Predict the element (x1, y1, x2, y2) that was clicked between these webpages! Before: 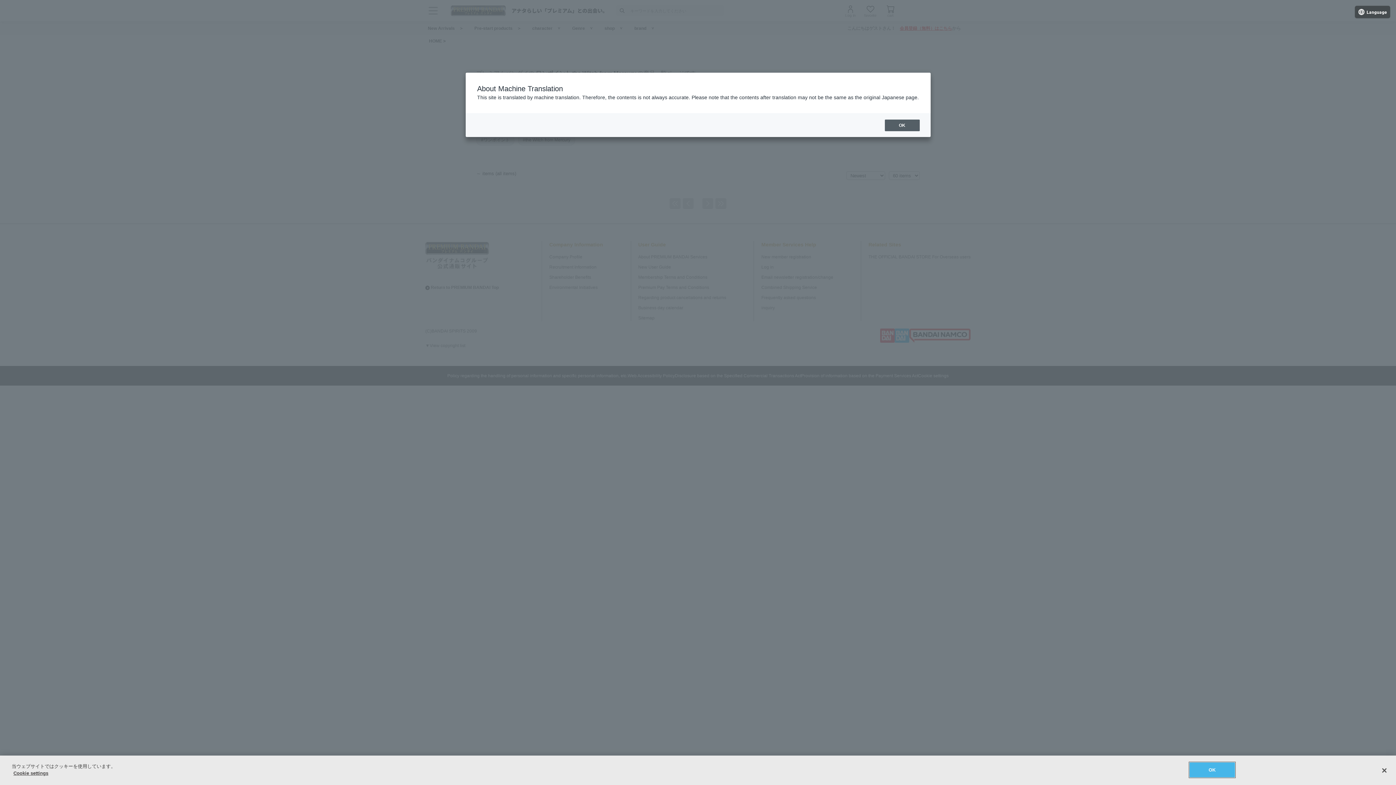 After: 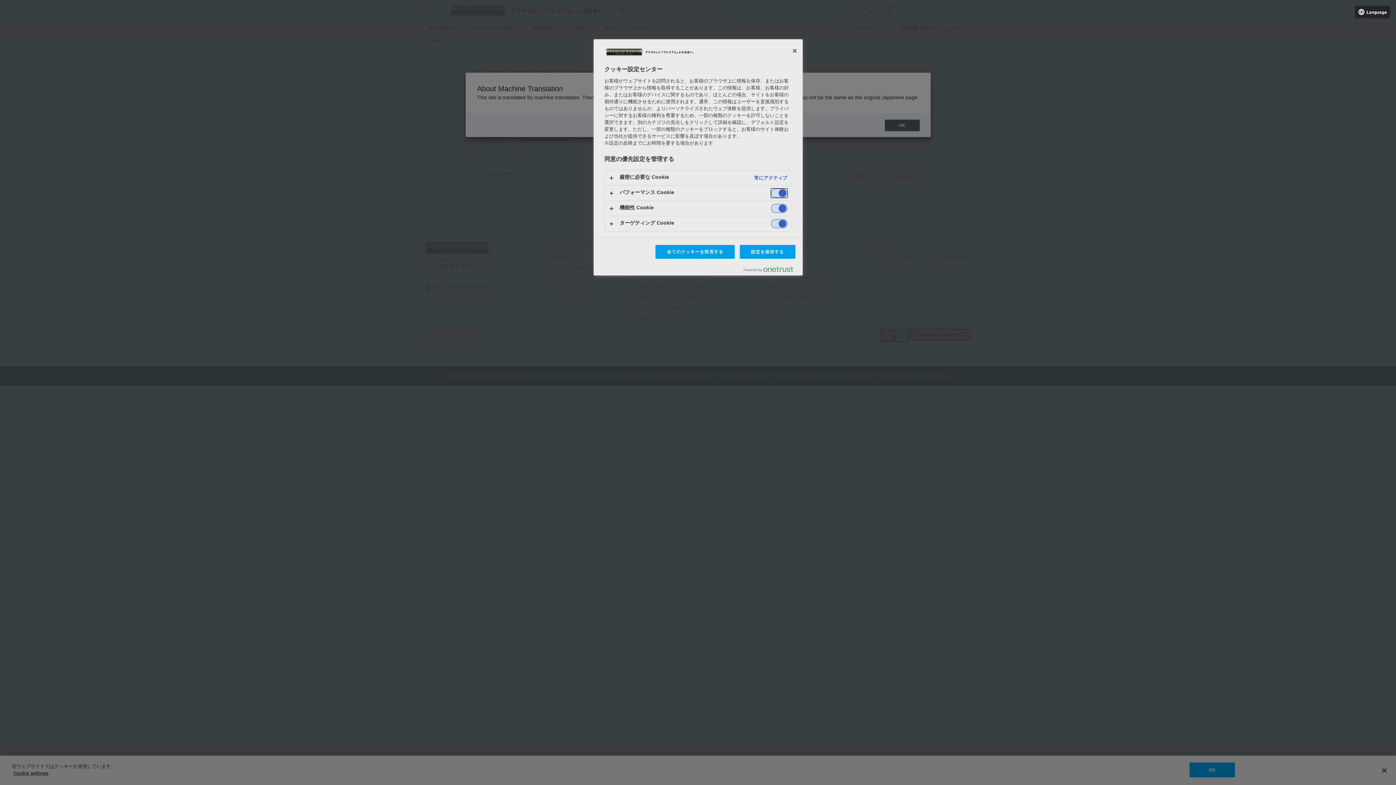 Action: bbox: (13, 770, 48, 776) label: Cookie settings